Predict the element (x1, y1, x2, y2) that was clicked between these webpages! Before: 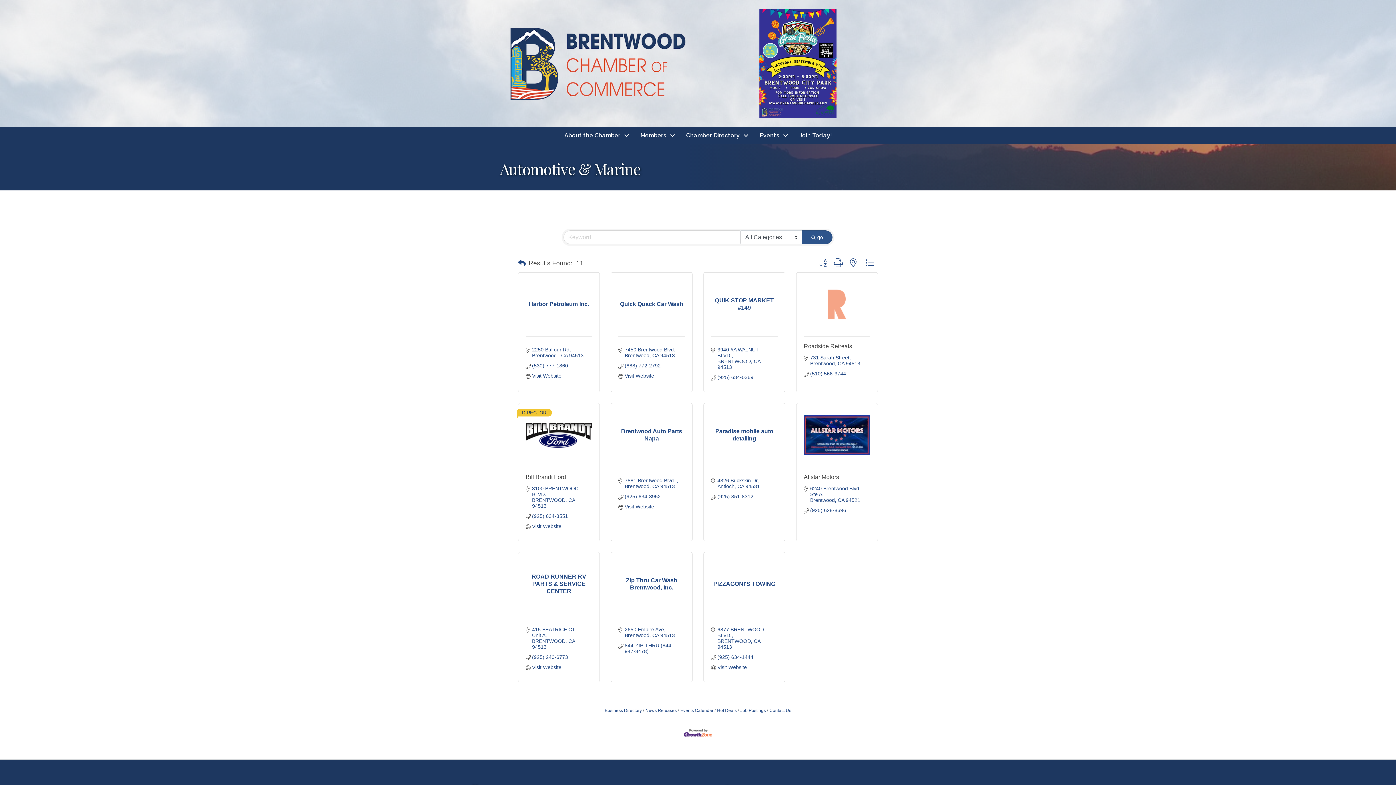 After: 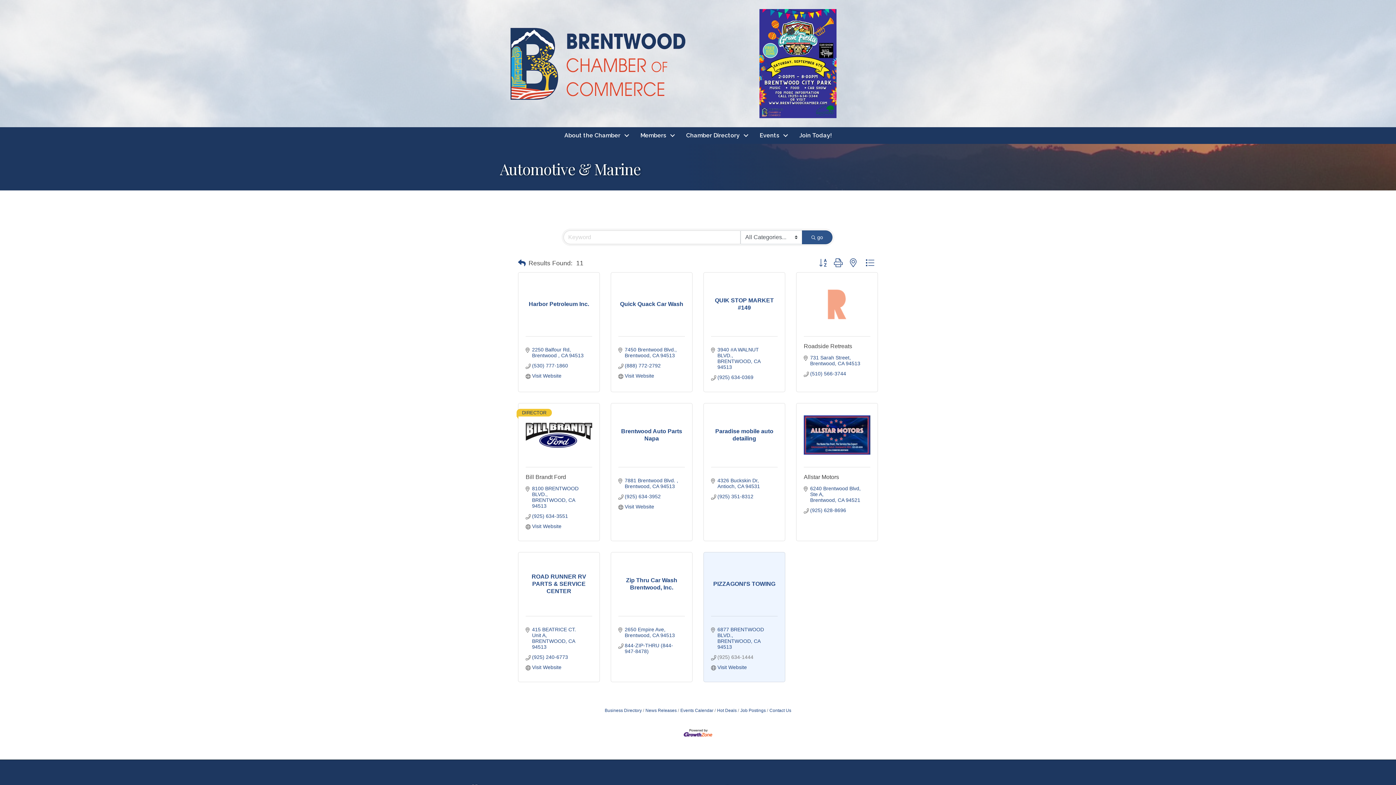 Action: label: (925) 634-1444 bbox: (717, 654, 753, 660)